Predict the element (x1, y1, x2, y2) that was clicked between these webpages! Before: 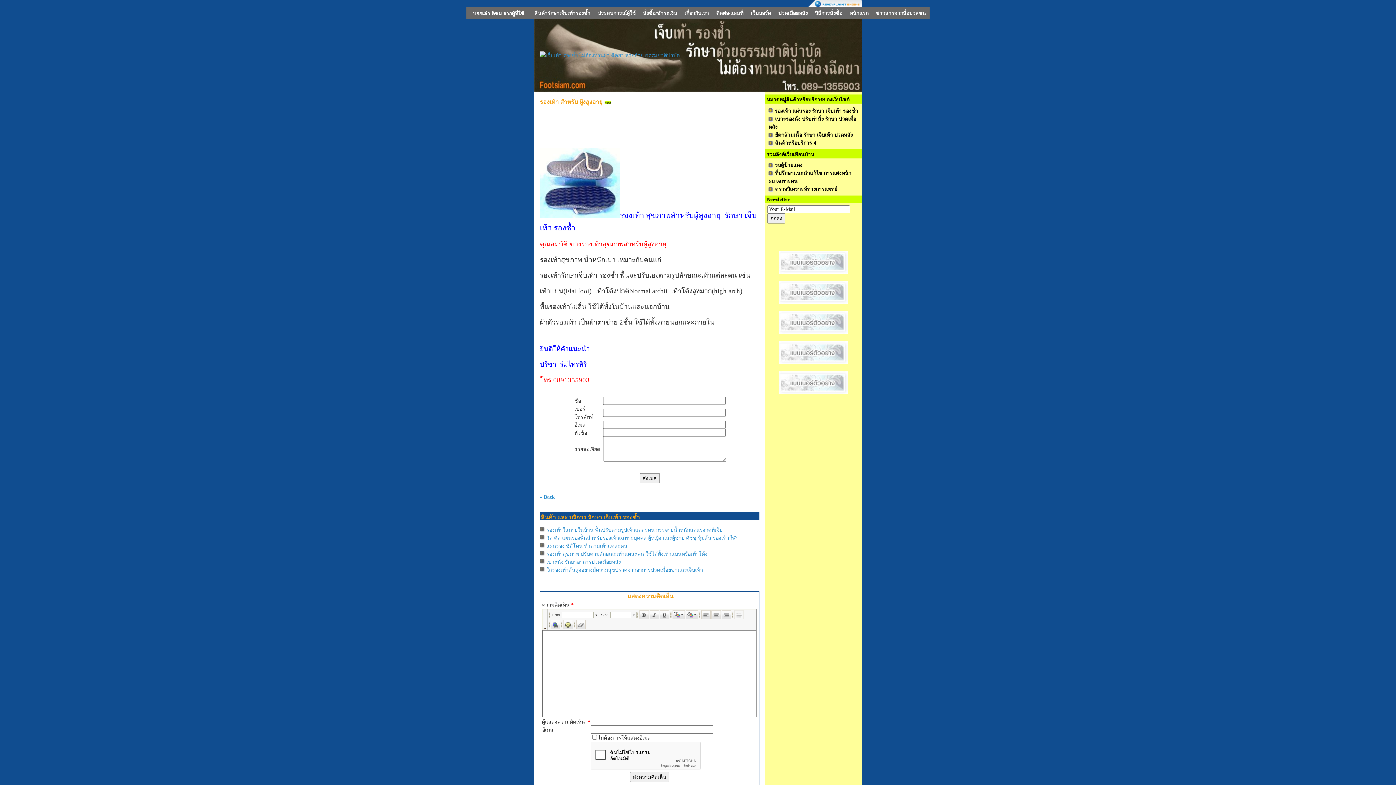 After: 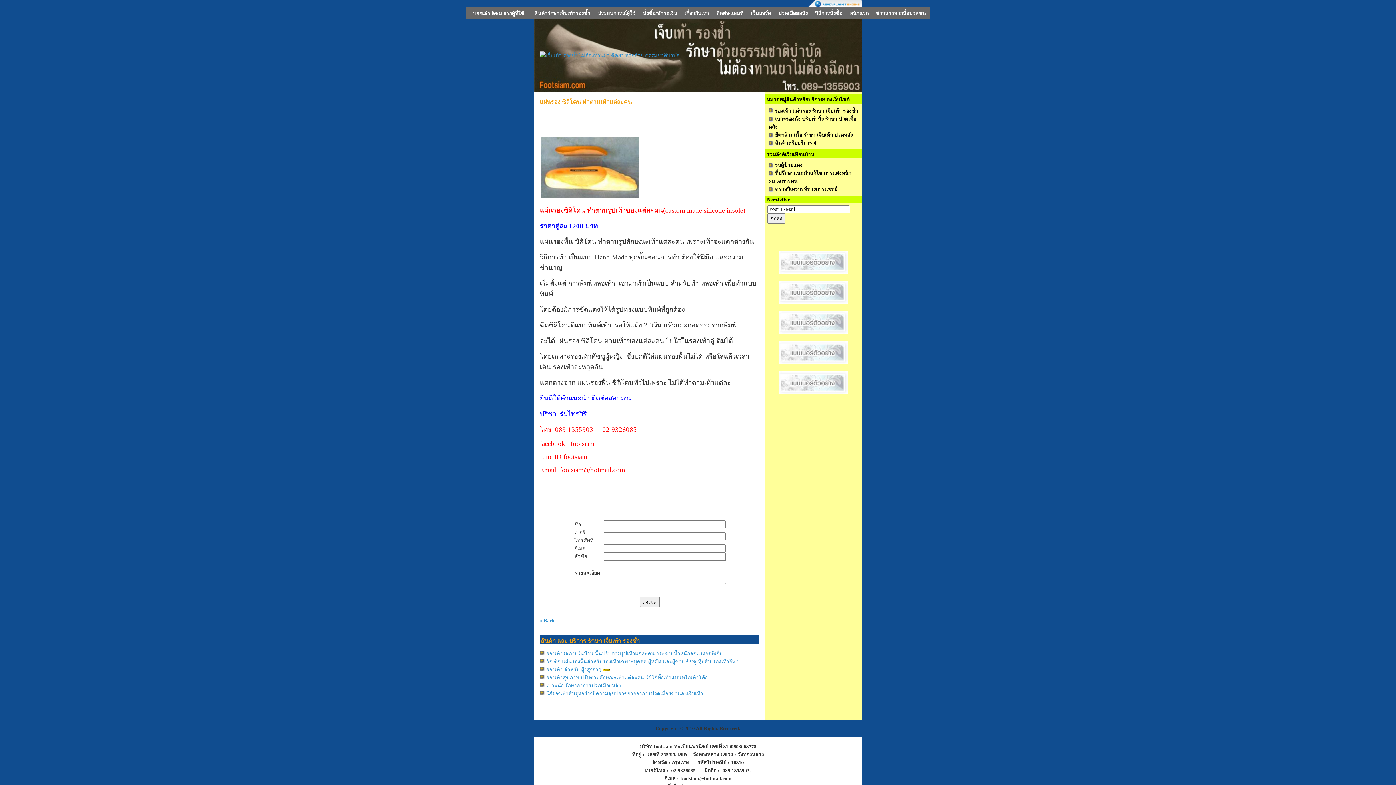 Action: label: แผ่นรอง ซิลิโคน ทำตามเท้าแต่ละคน bbox: (546, 543, 627, 549)